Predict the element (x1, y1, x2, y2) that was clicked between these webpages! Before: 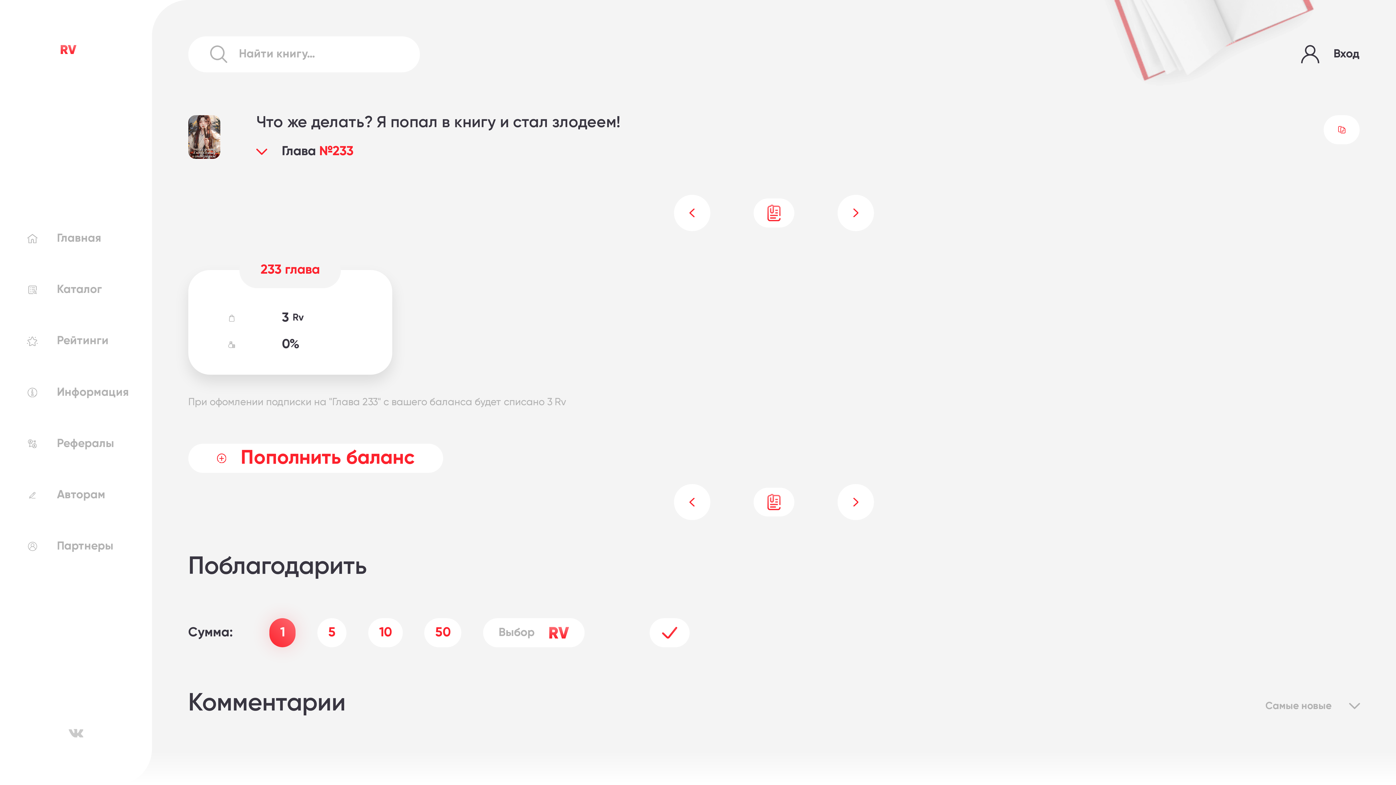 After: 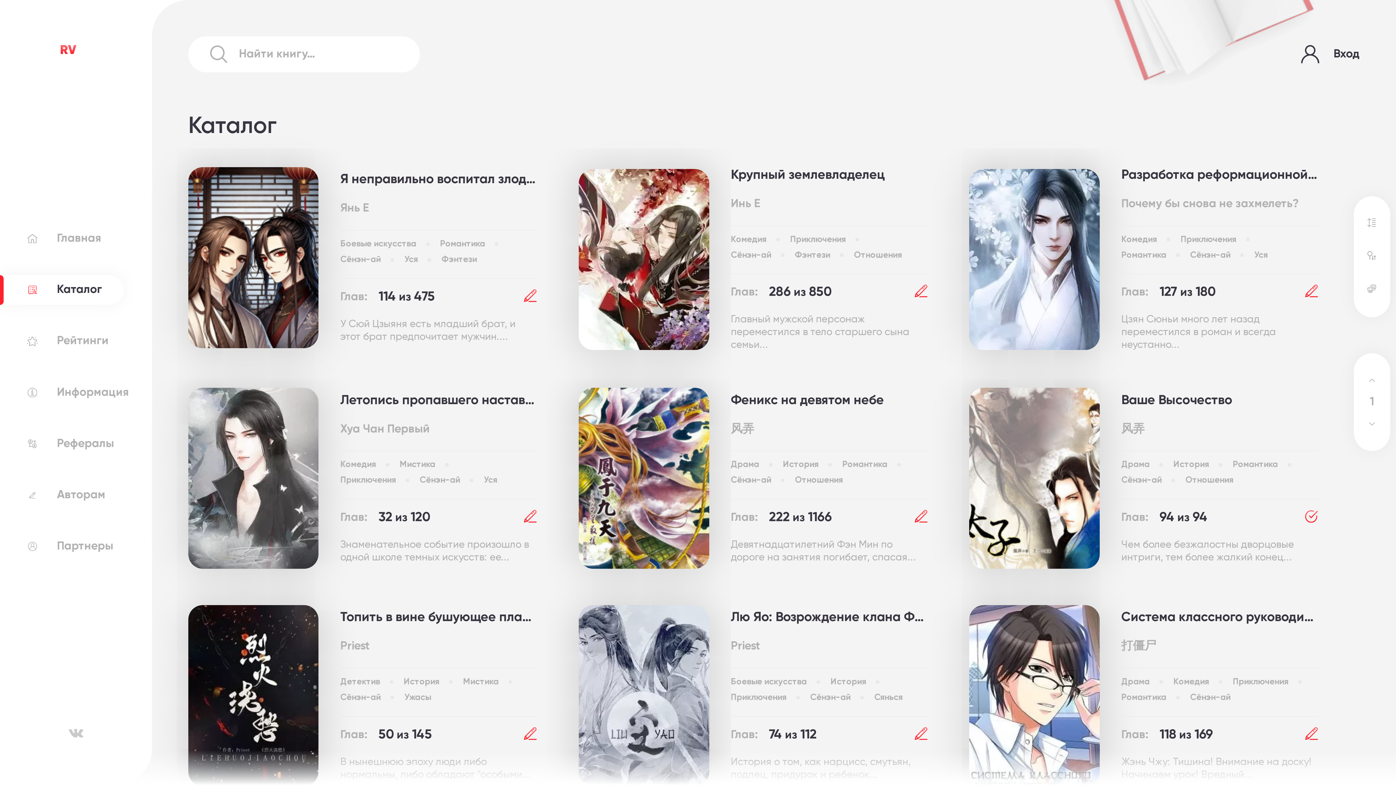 Action: bbox: (0, 275, 123, 304) label: Каталог